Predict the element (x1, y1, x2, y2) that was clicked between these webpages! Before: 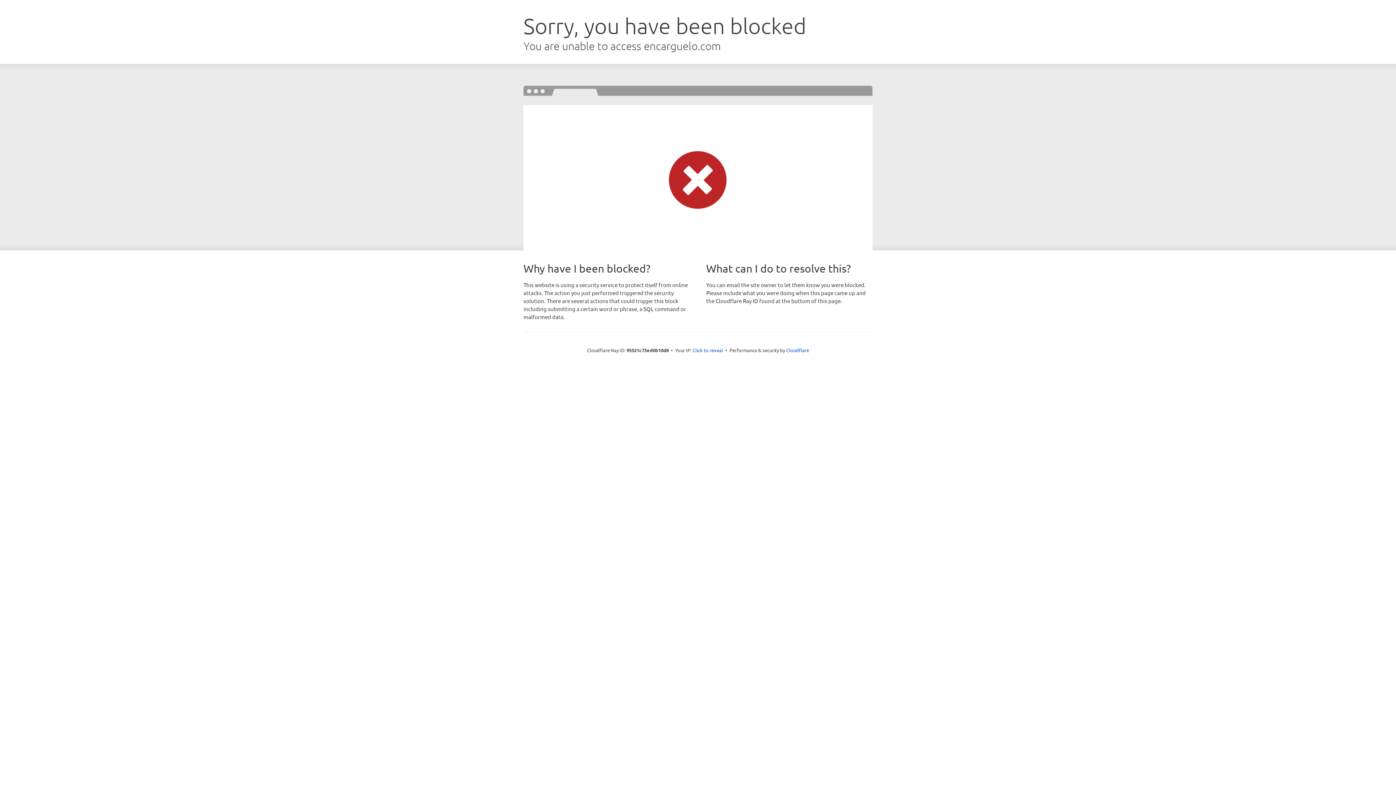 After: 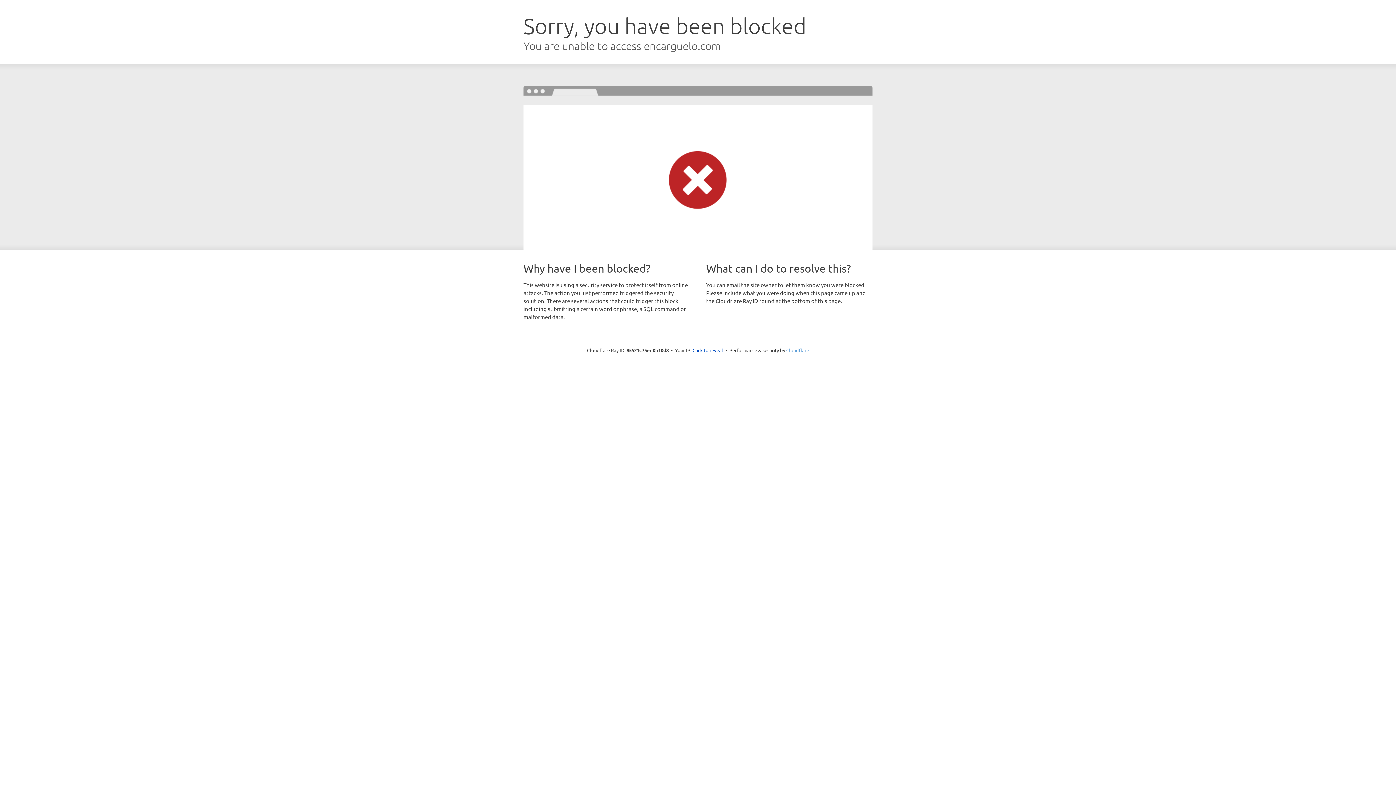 Action: label: Cloudflare bbox: (786, 347, 809, 353)